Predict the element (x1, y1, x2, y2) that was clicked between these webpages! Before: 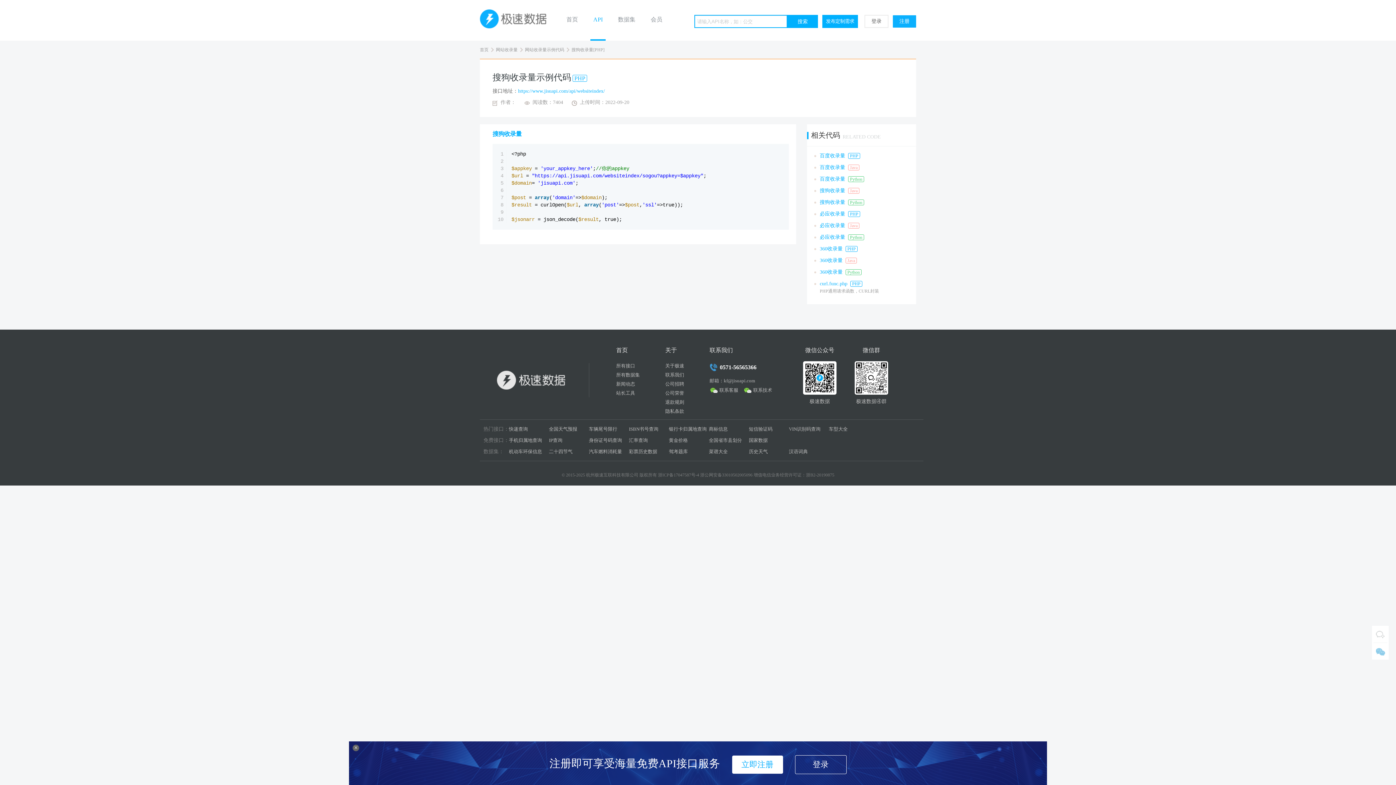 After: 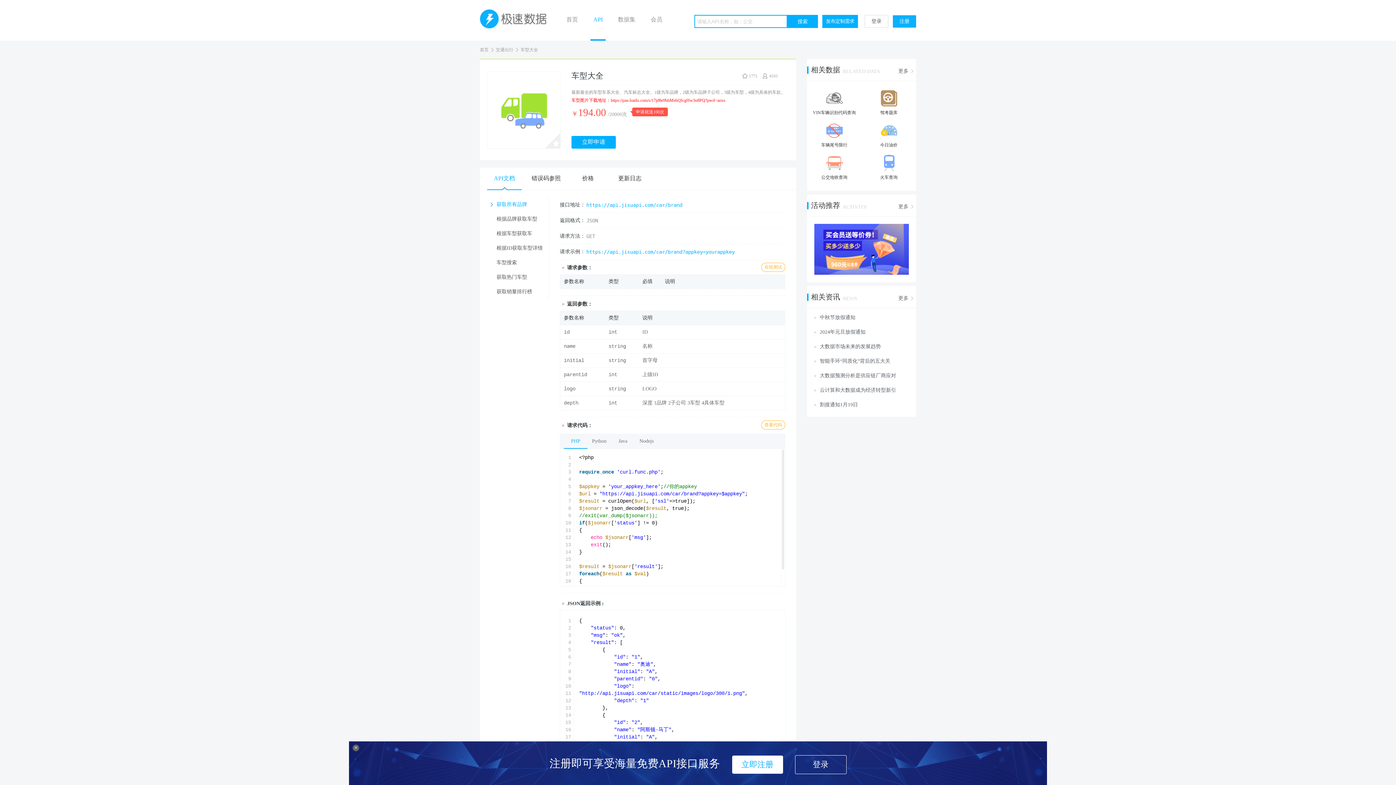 Action: label: 车型大全 bbox: (829, 426, 848, 432)